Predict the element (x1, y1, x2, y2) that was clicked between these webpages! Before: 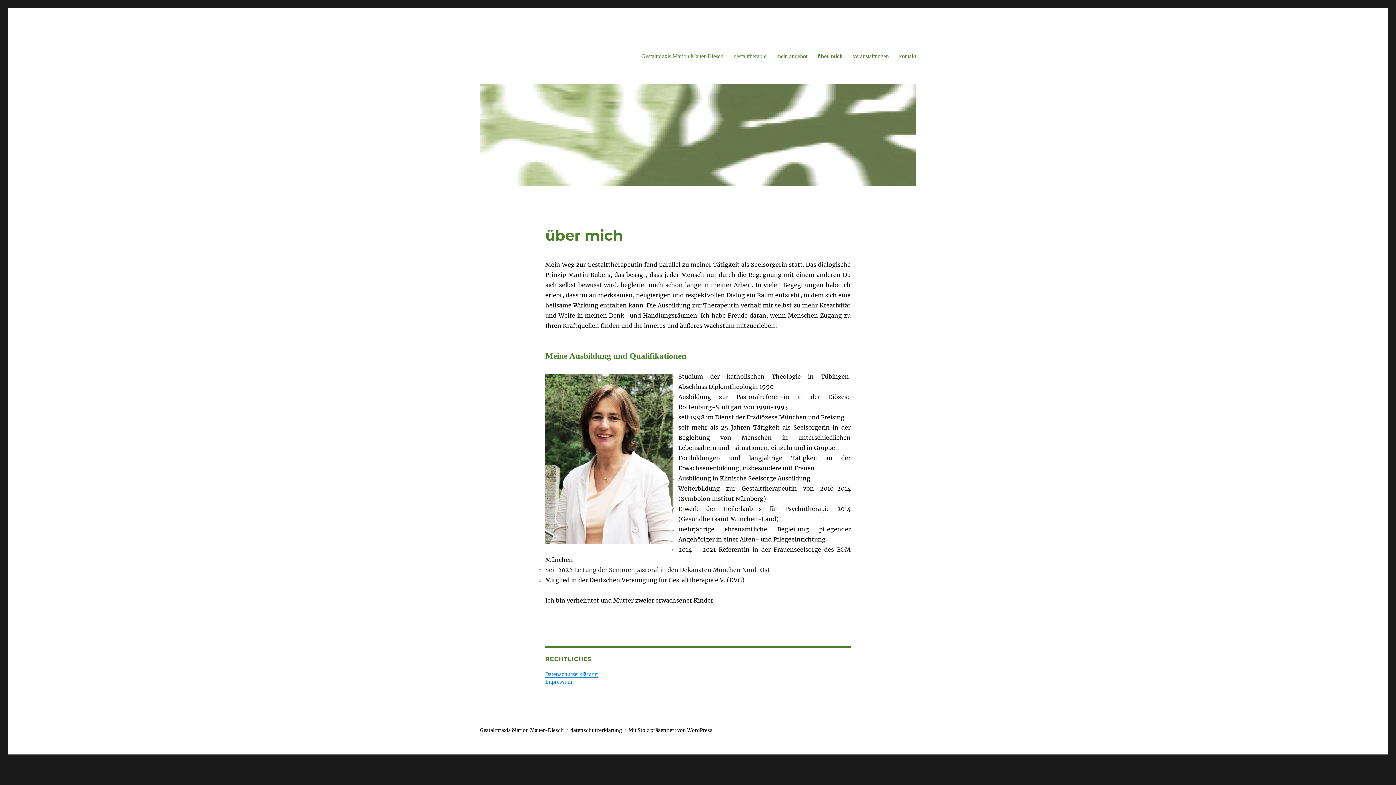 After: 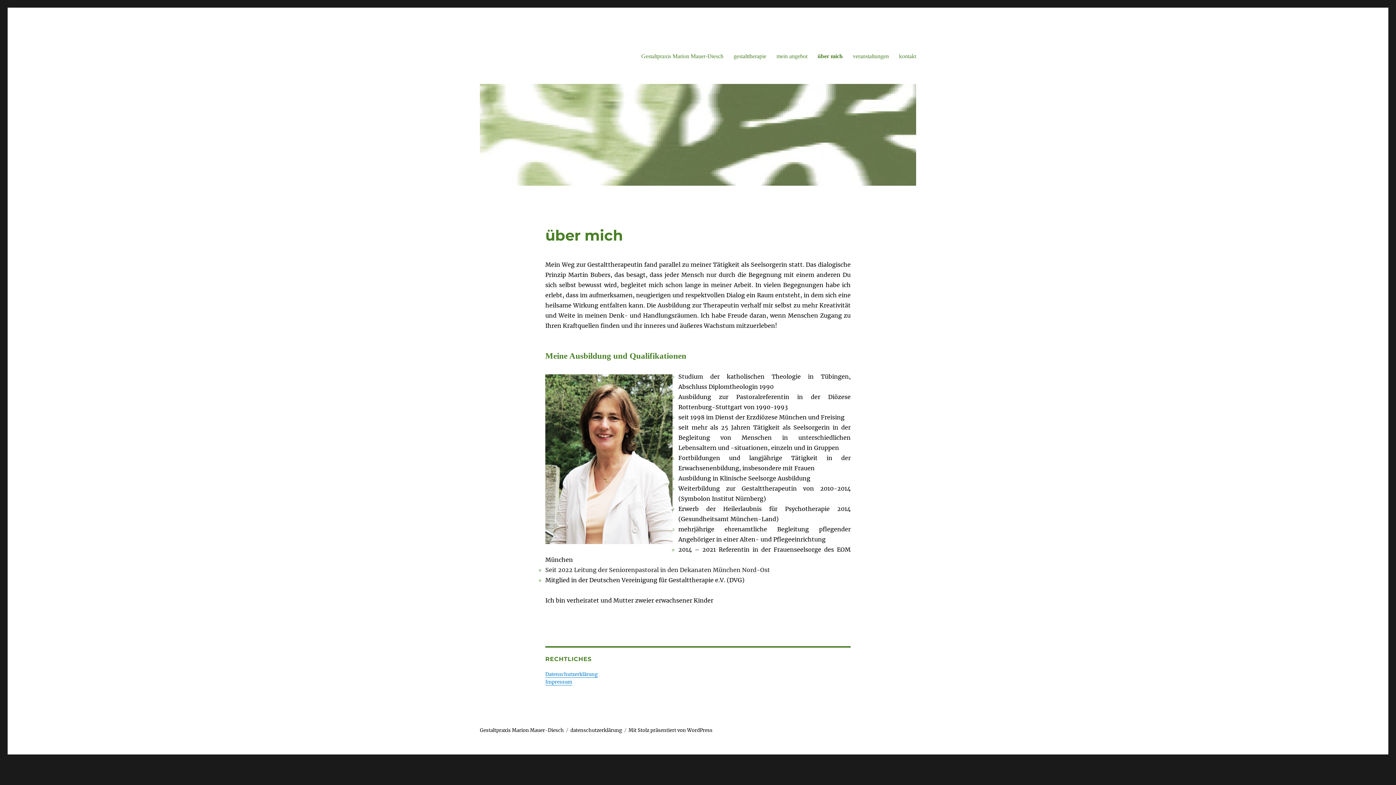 Action: label: über mich bbox: (812, 48, 848, 63)